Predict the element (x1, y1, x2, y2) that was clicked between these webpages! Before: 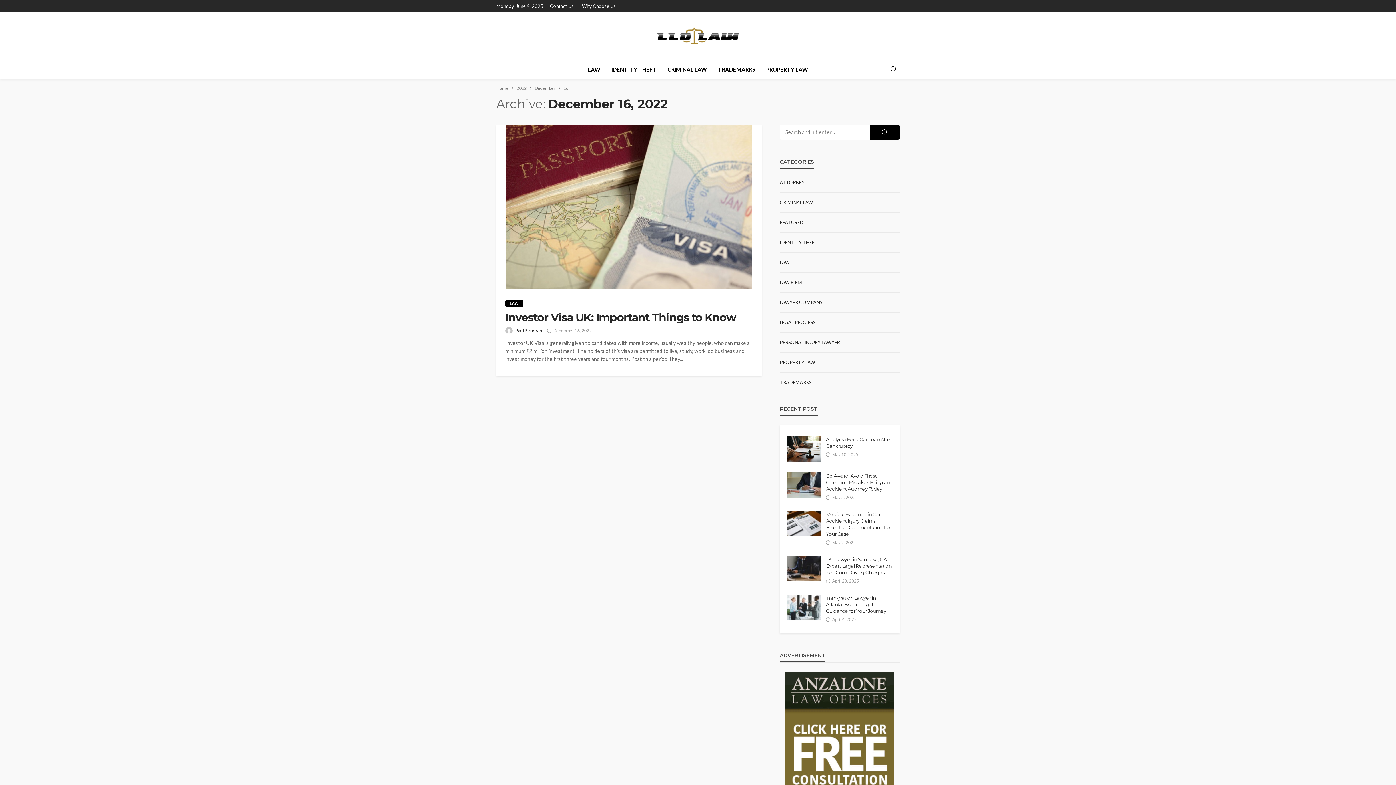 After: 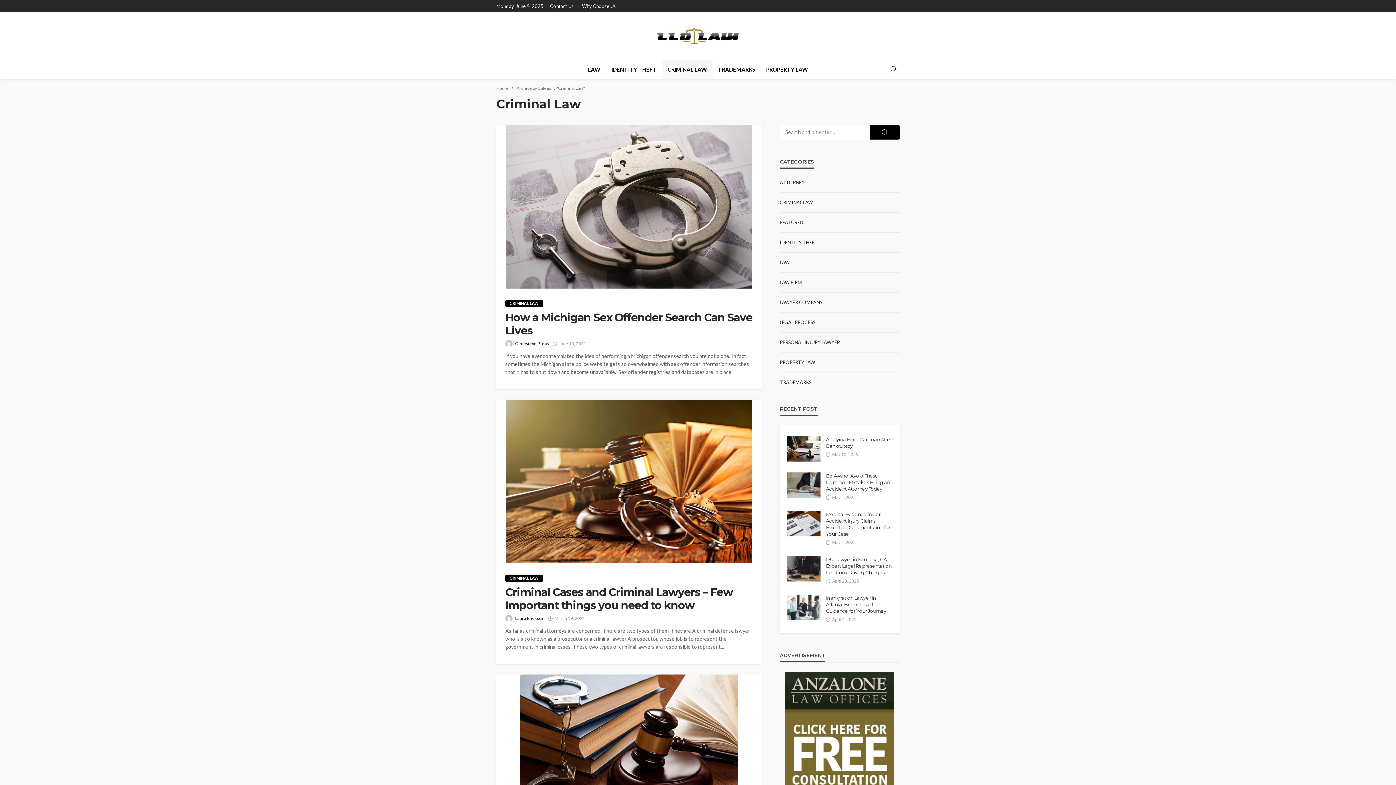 Action: label: CRIMINAL LAW bbox: (780, 199, 813, 205)